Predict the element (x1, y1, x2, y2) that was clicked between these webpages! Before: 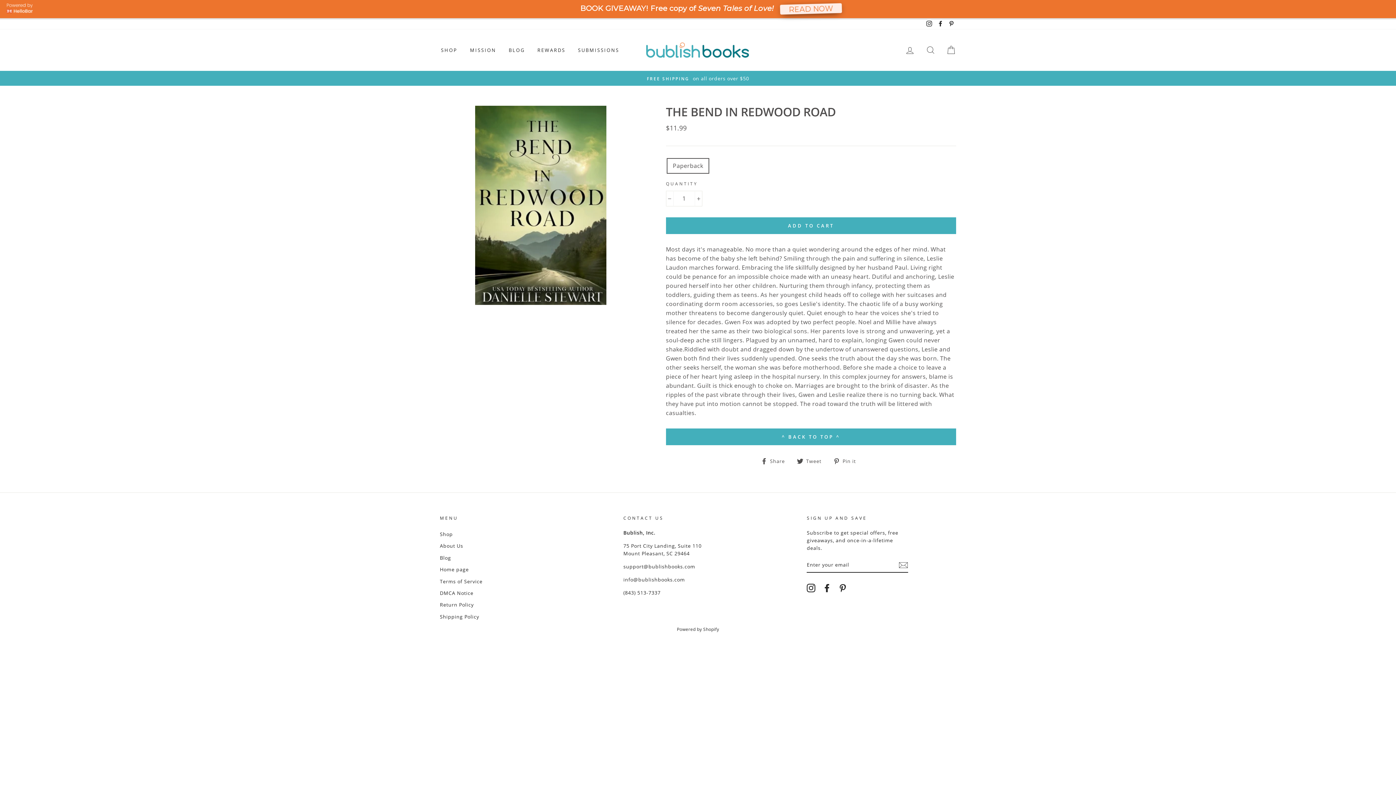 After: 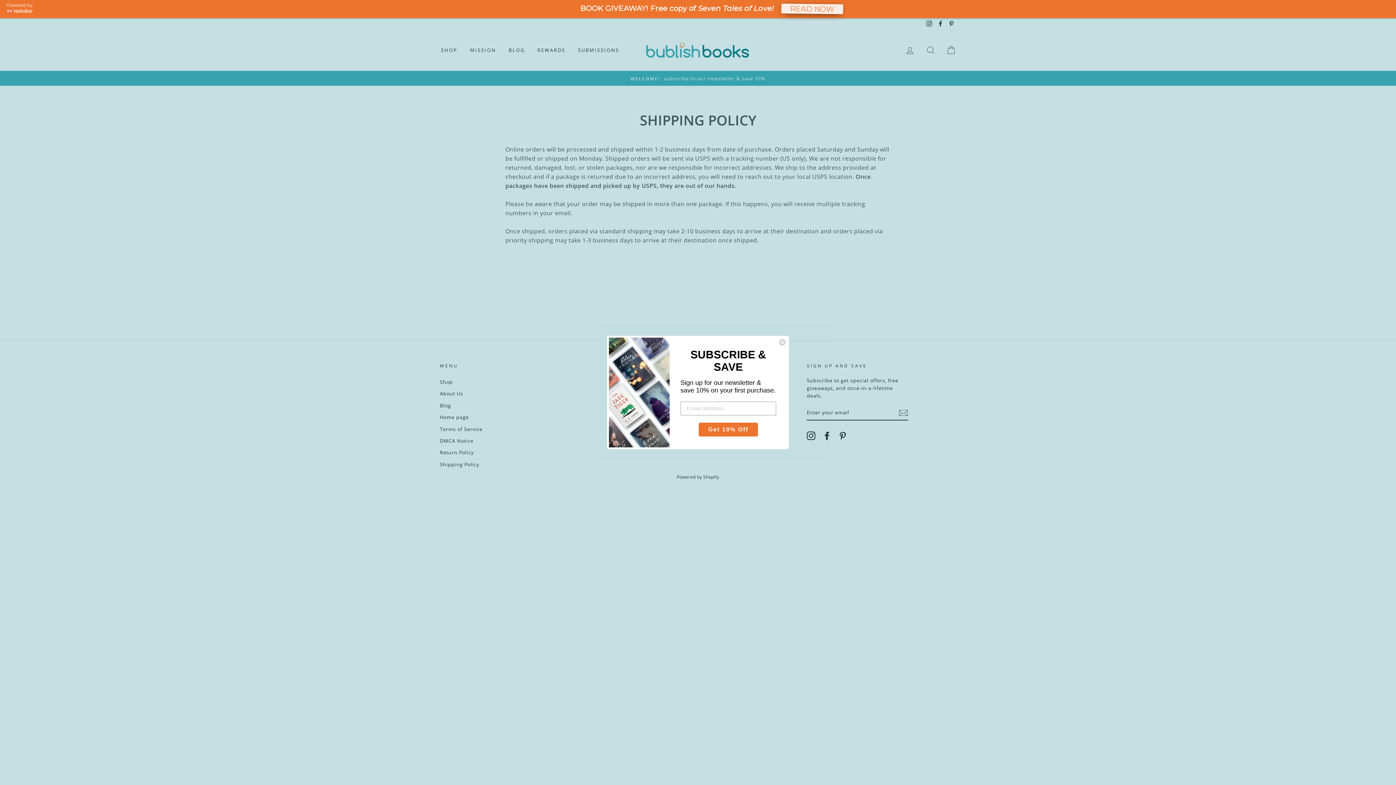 Action: label: Shipping Policy bbox: (440, 611, 479, 622)